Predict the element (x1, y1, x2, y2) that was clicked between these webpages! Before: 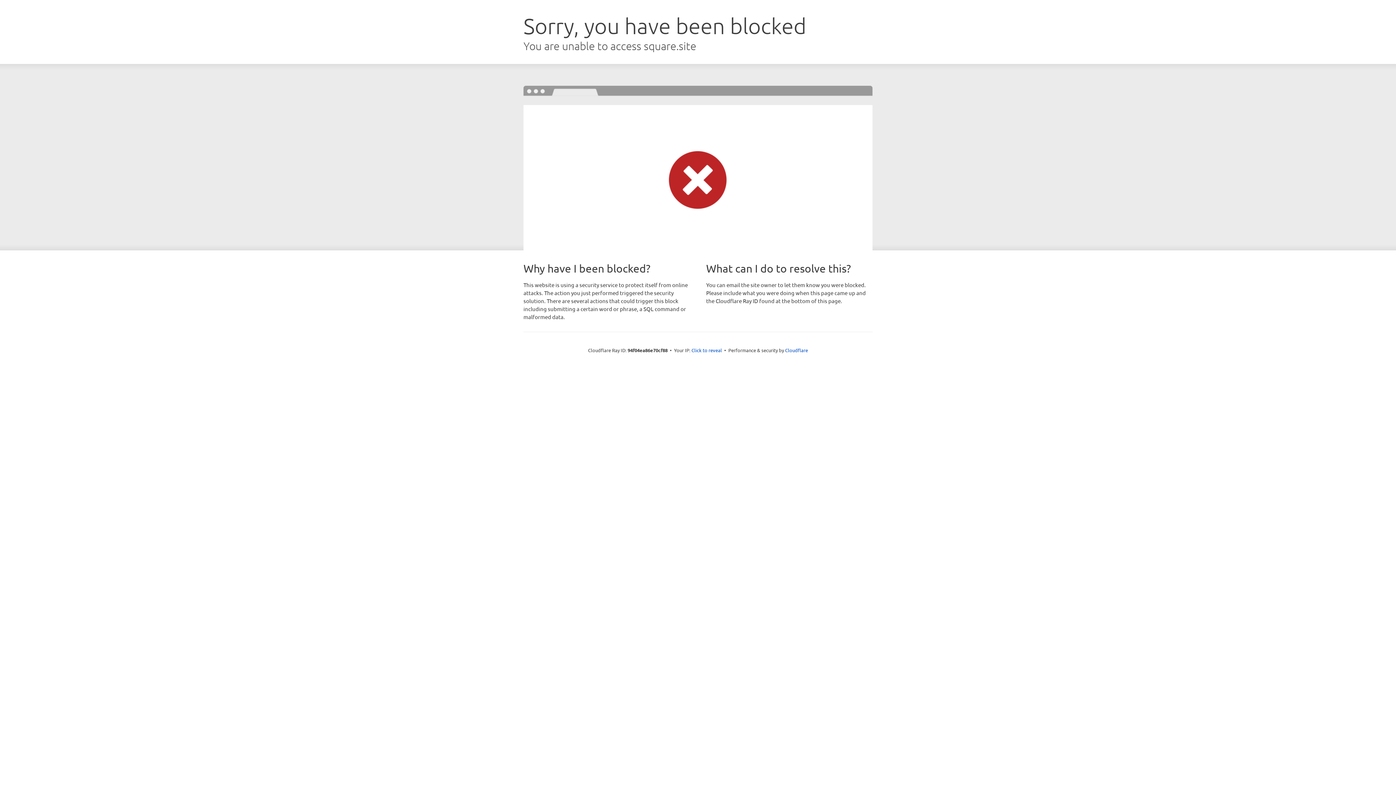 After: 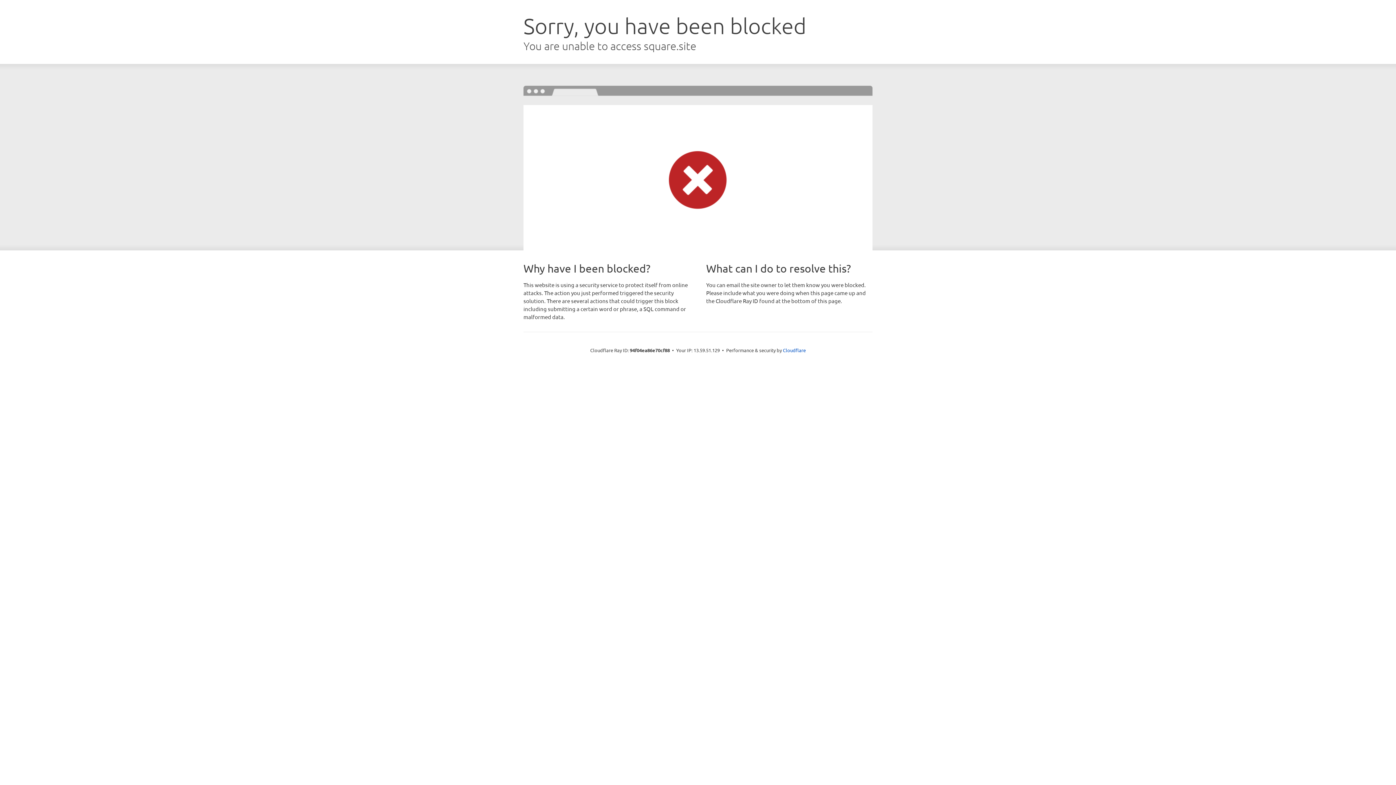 Action: label: Click to reveal bbox: (691, 346, 722, 353)